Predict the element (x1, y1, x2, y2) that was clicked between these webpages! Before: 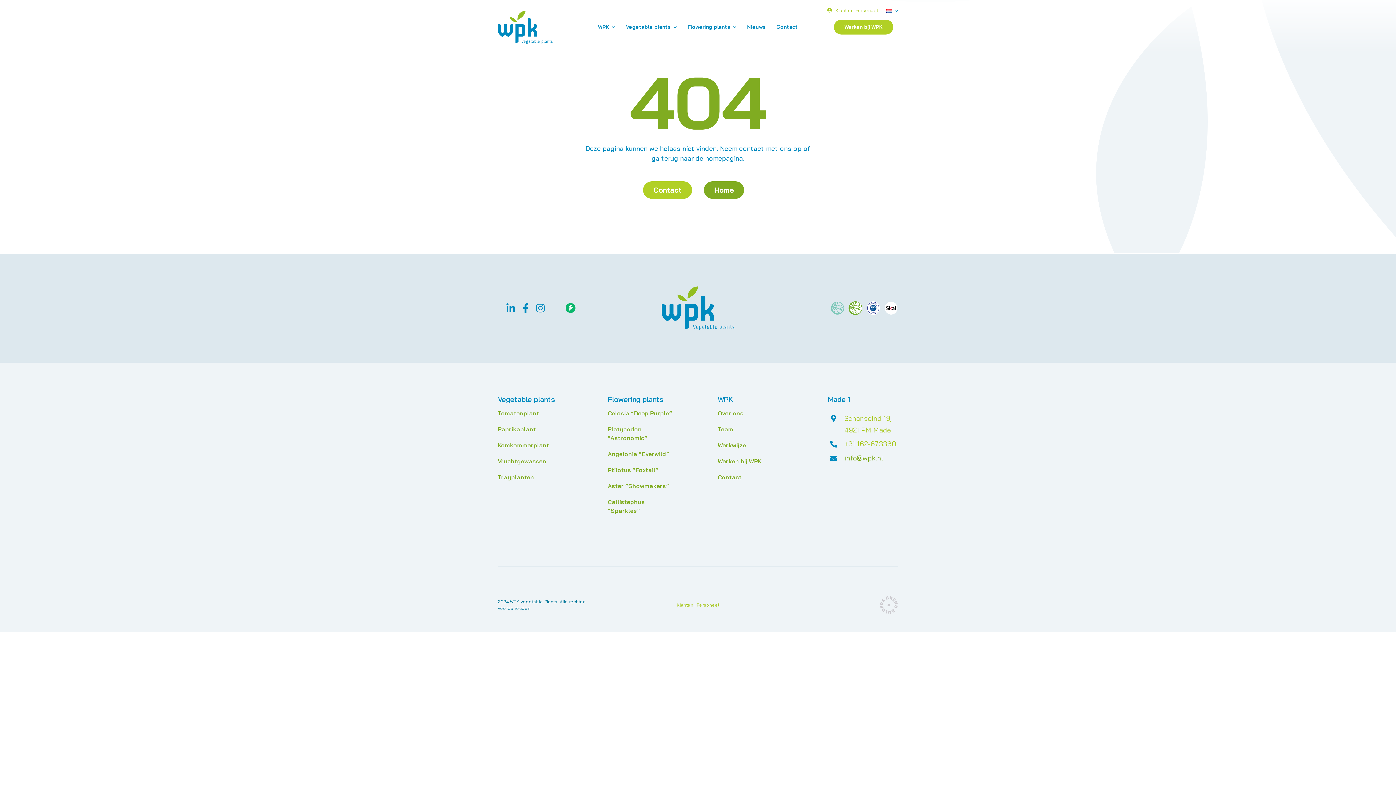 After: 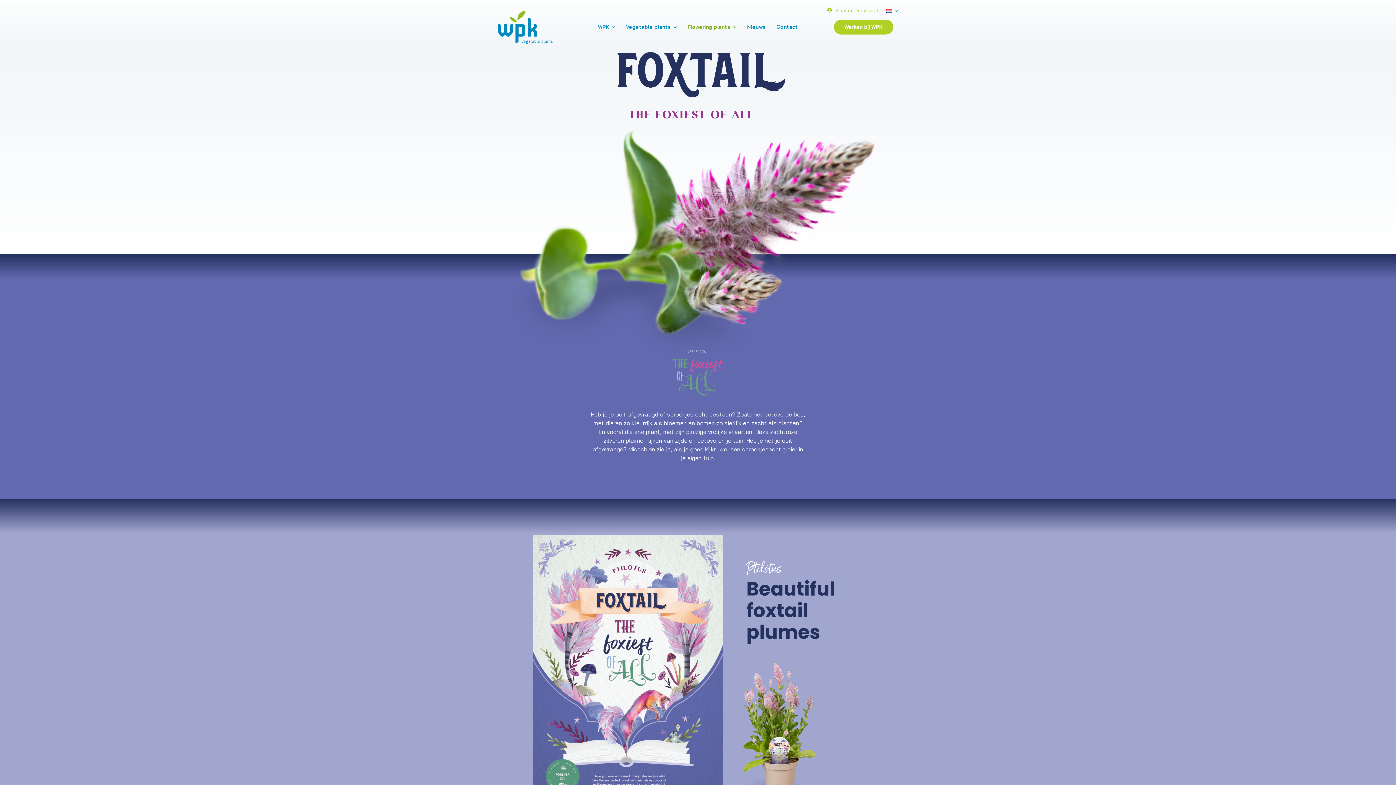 Action: bbox: (607, 465, 678, 474) label: Ptilotus “Foxtail”